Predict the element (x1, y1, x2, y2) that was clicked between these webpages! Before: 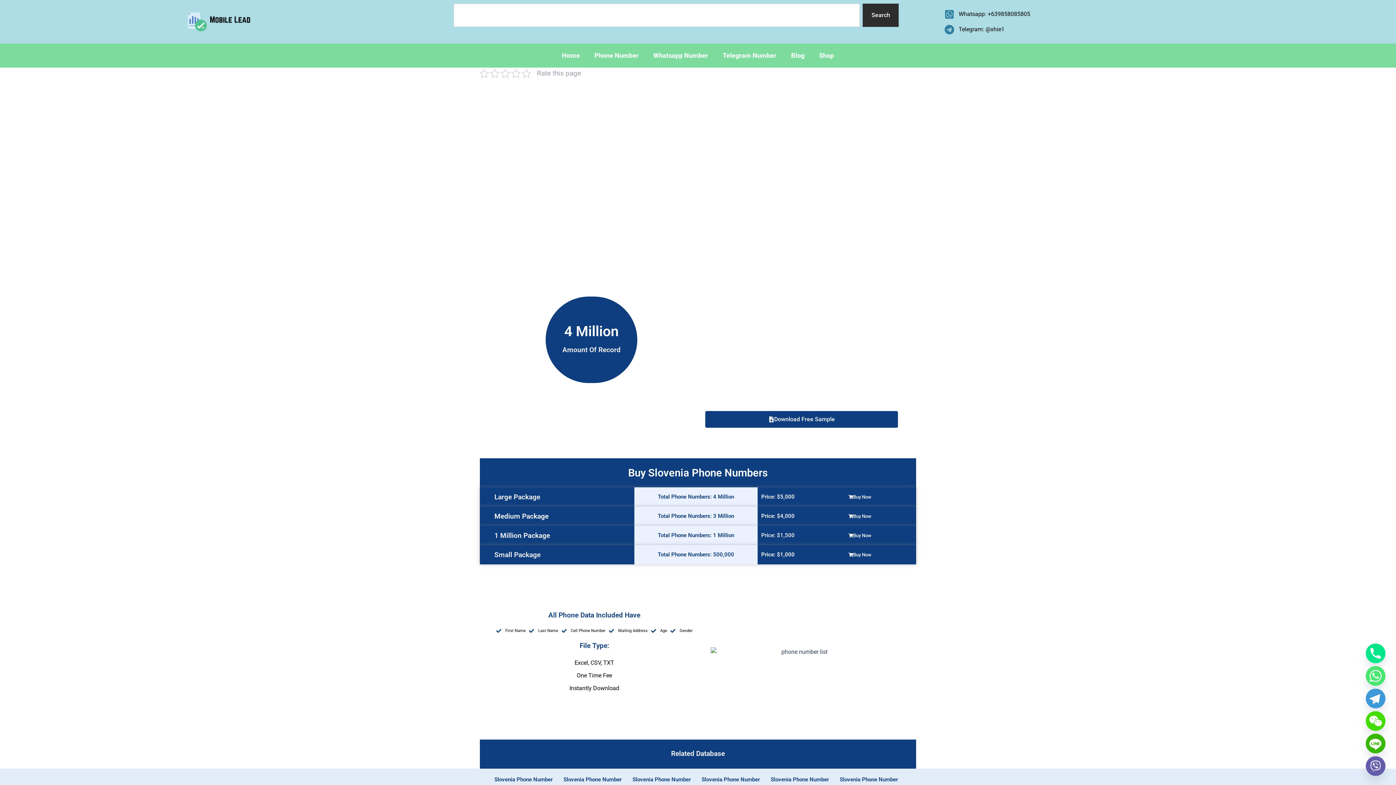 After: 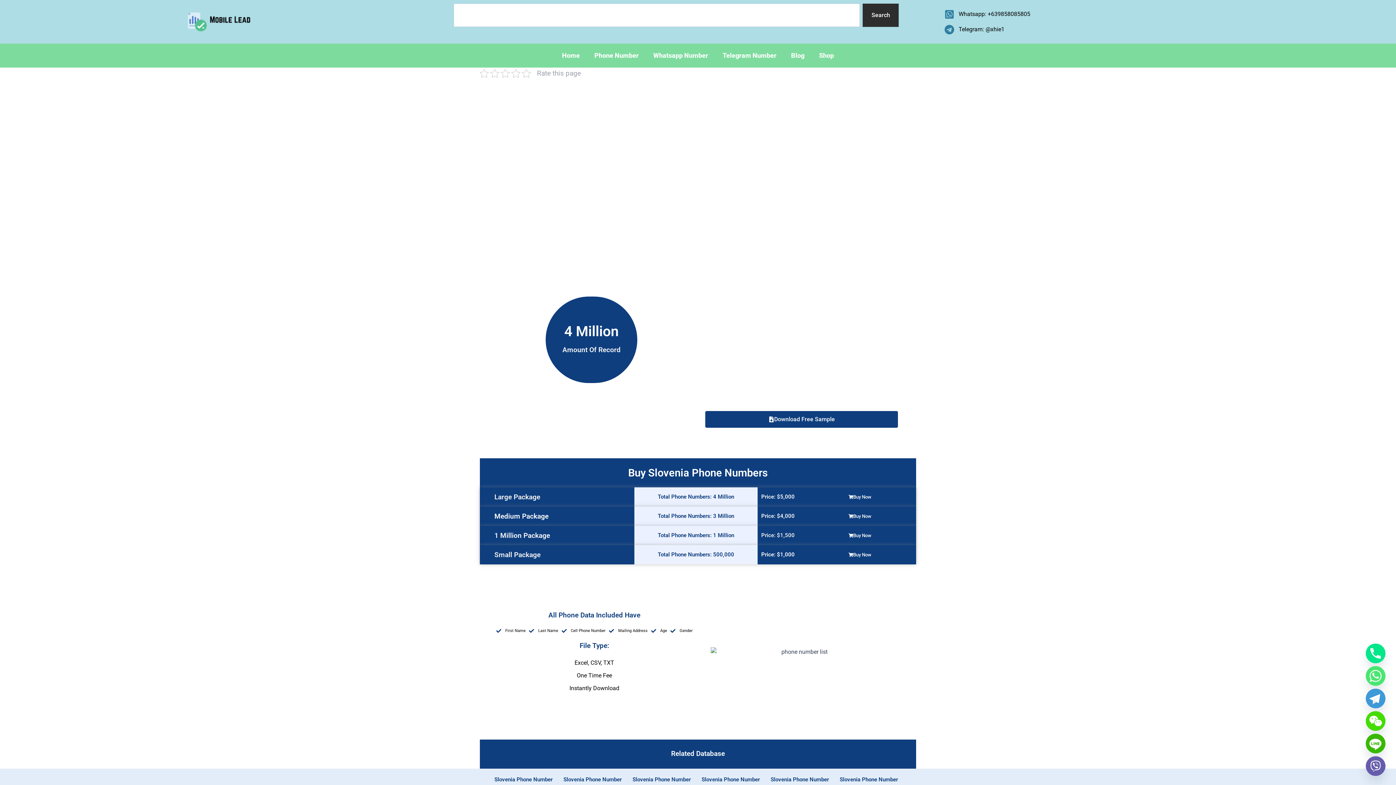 Action: label: Download Free Sample bbox: (705, 411, 898, 427)